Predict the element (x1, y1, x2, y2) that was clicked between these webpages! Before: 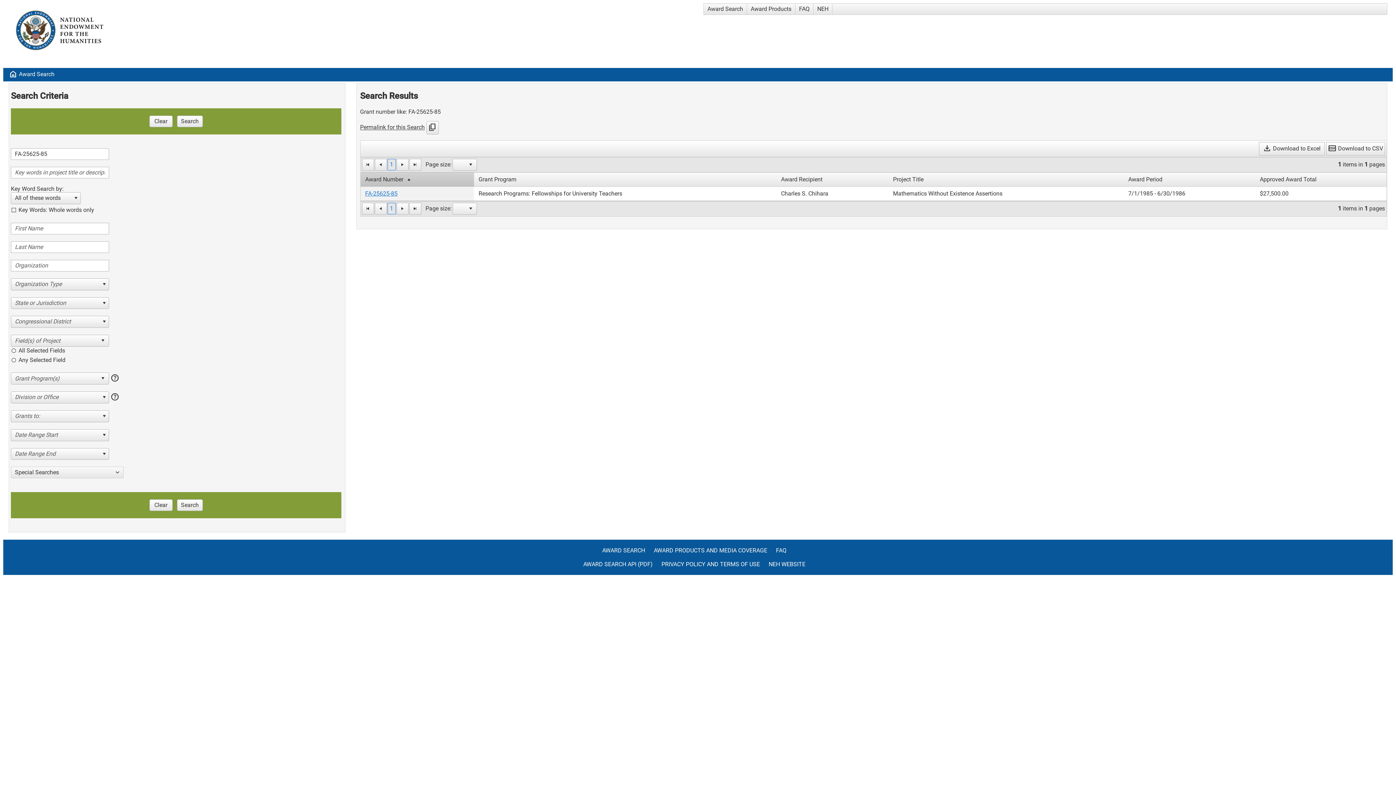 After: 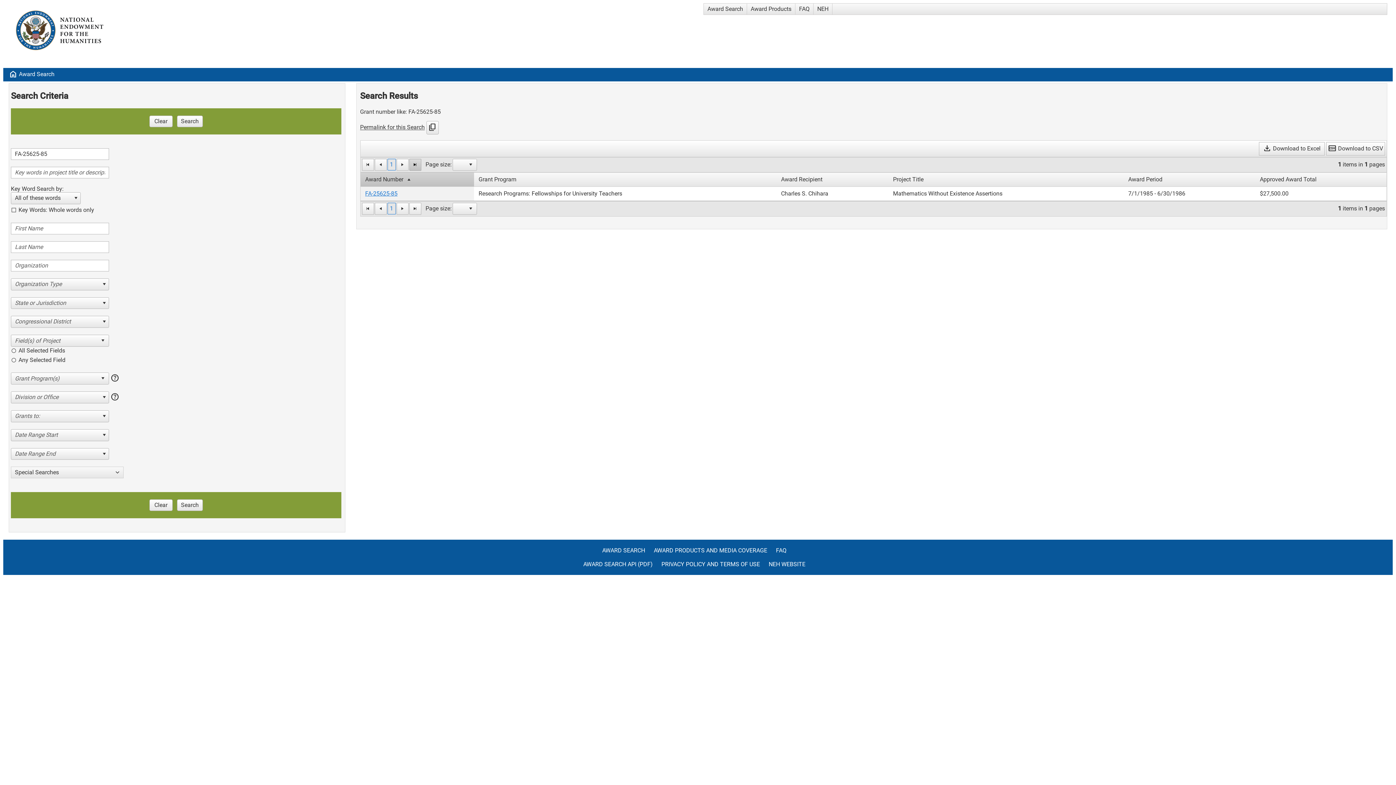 Action: bbox: (409, 158, 421, 170)